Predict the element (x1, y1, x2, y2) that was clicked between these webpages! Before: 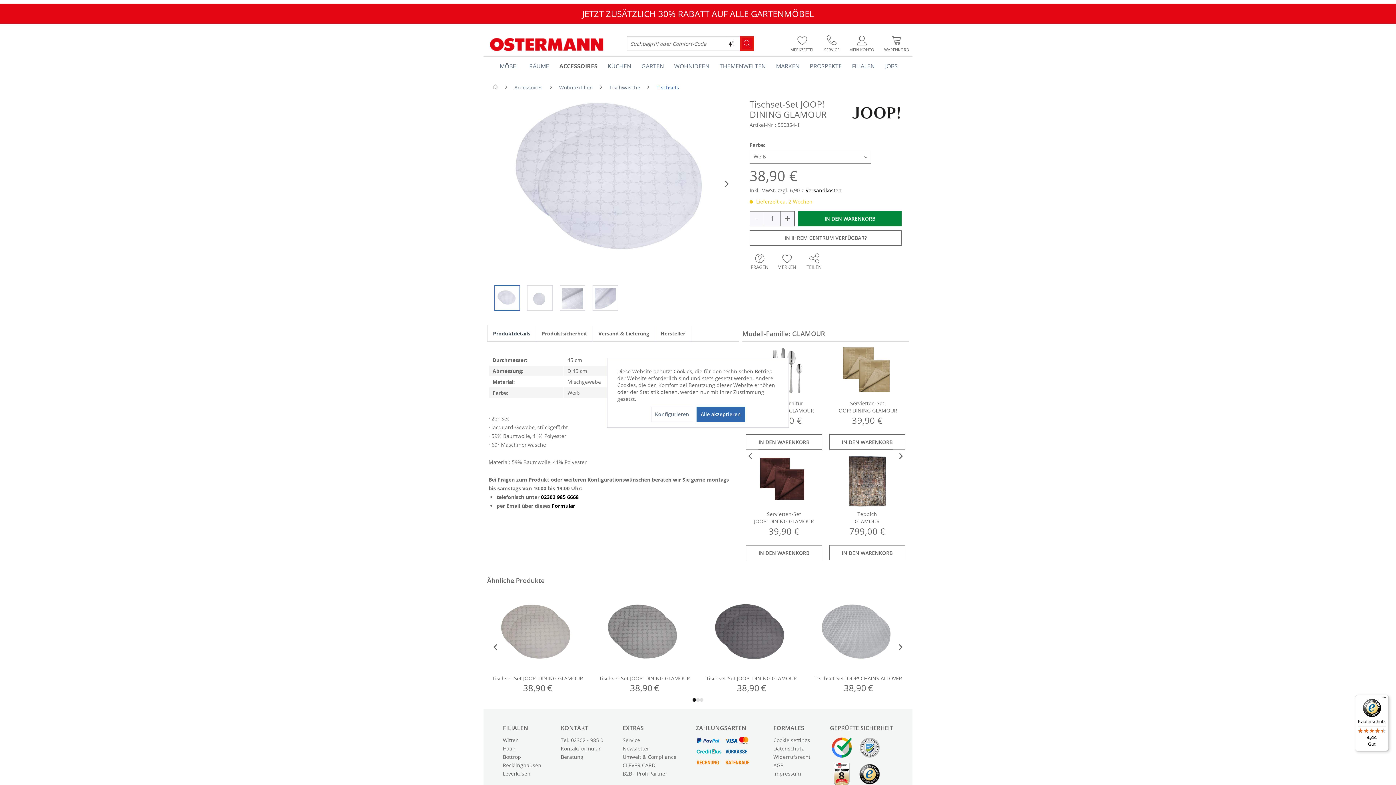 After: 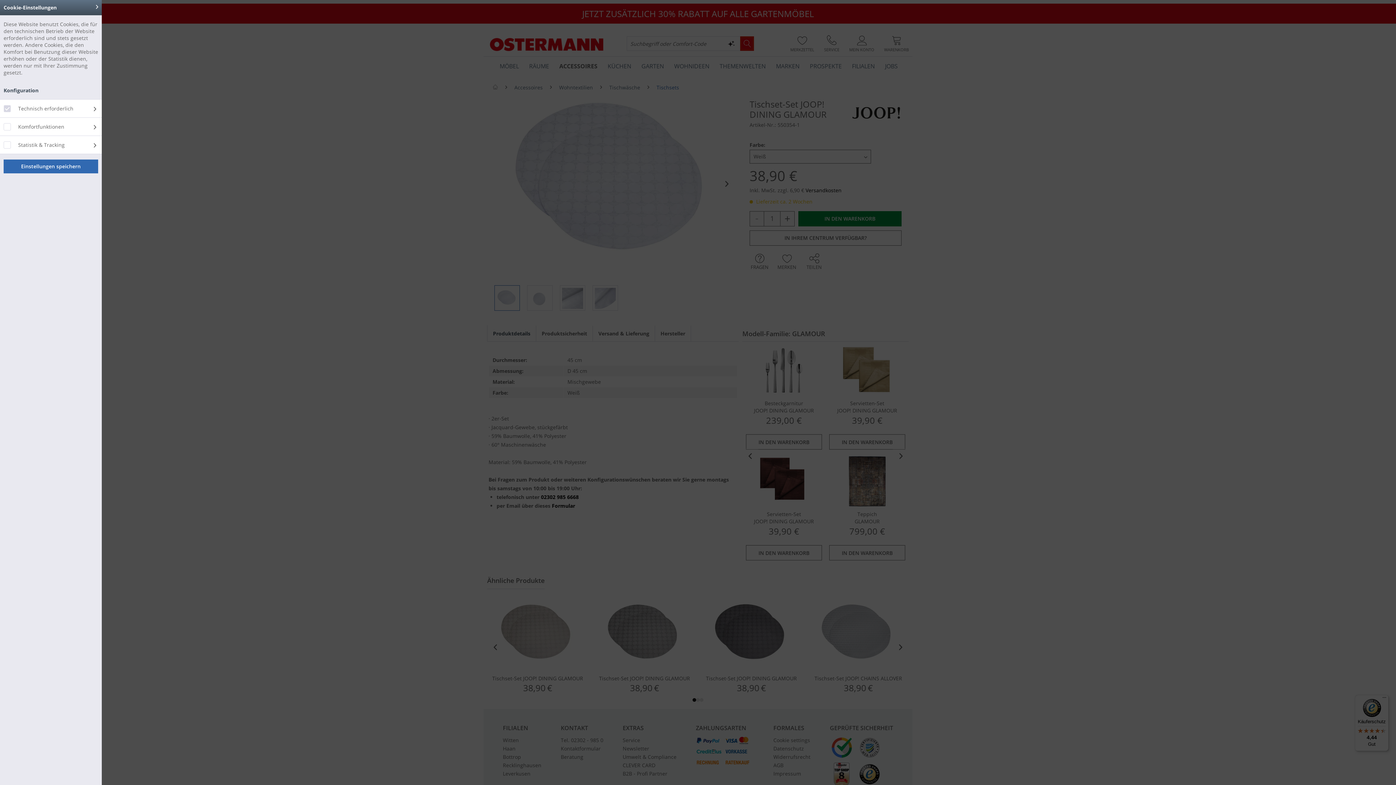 Action: label: Konfigurieren bbox: (651, 406, 693, 422)